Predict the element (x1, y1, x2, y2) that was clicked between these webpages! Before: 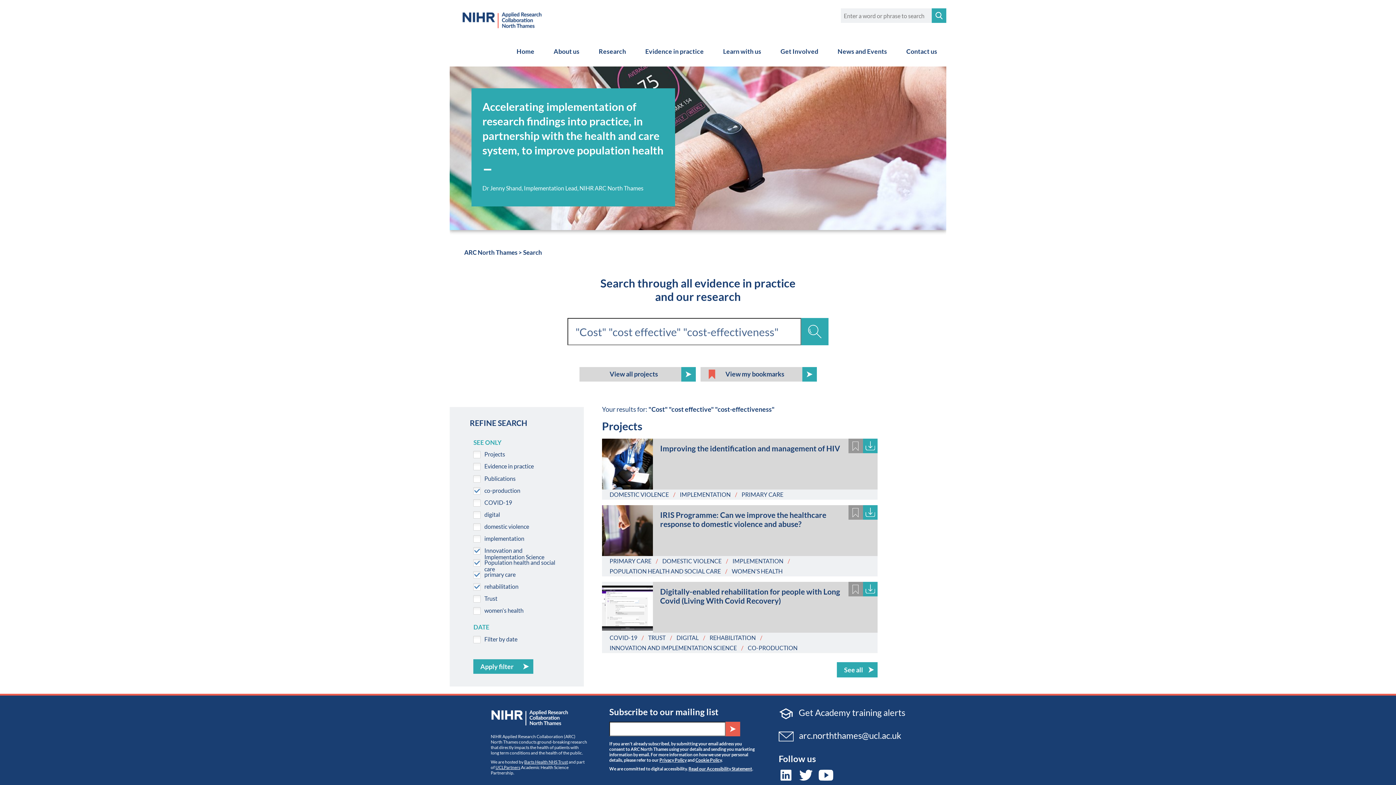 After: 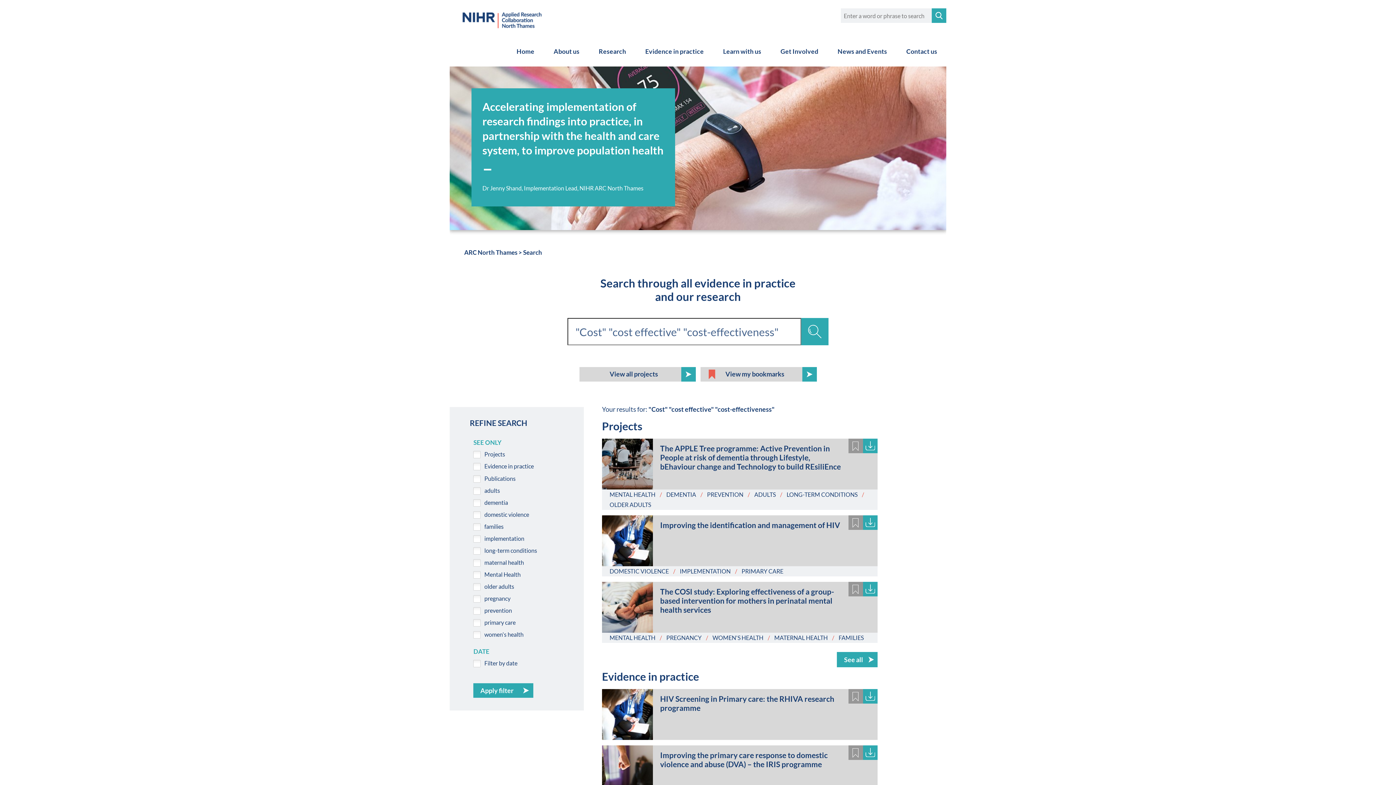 Action: bbox: (801, 318, 828, 345)